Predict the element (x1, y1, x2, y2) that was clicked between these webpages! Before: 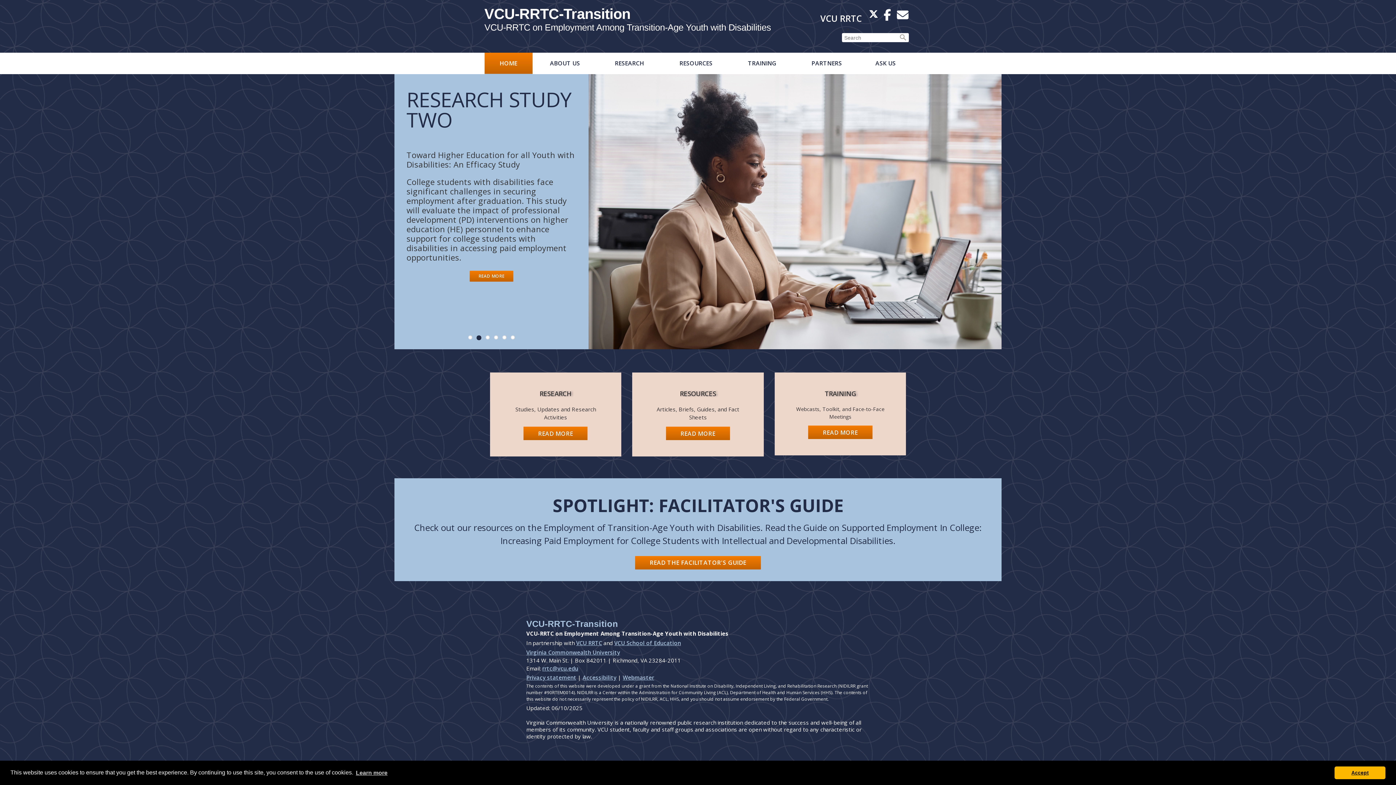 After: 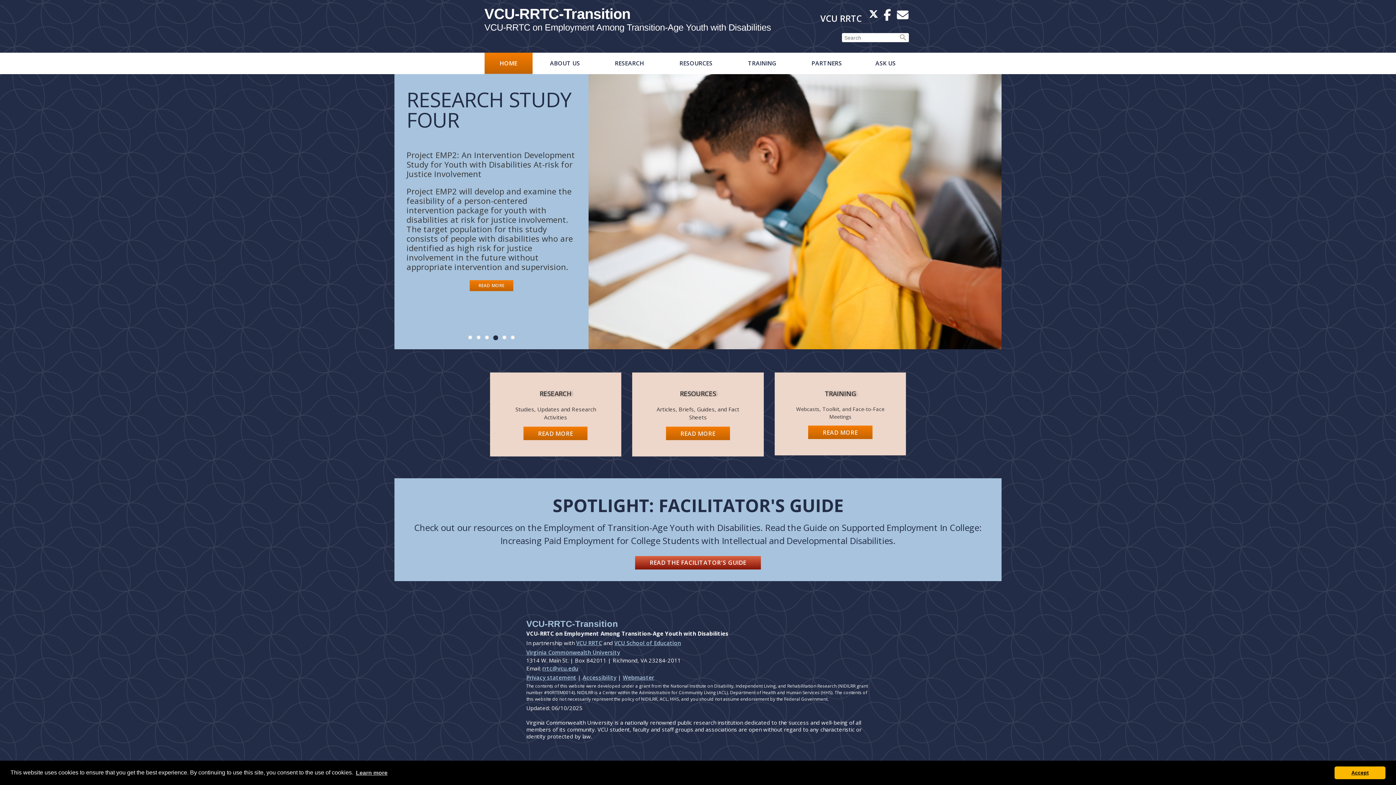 Action: label: READ THE FACILITATOR'S GUIDE bbox: (635, 556, 760, 569)